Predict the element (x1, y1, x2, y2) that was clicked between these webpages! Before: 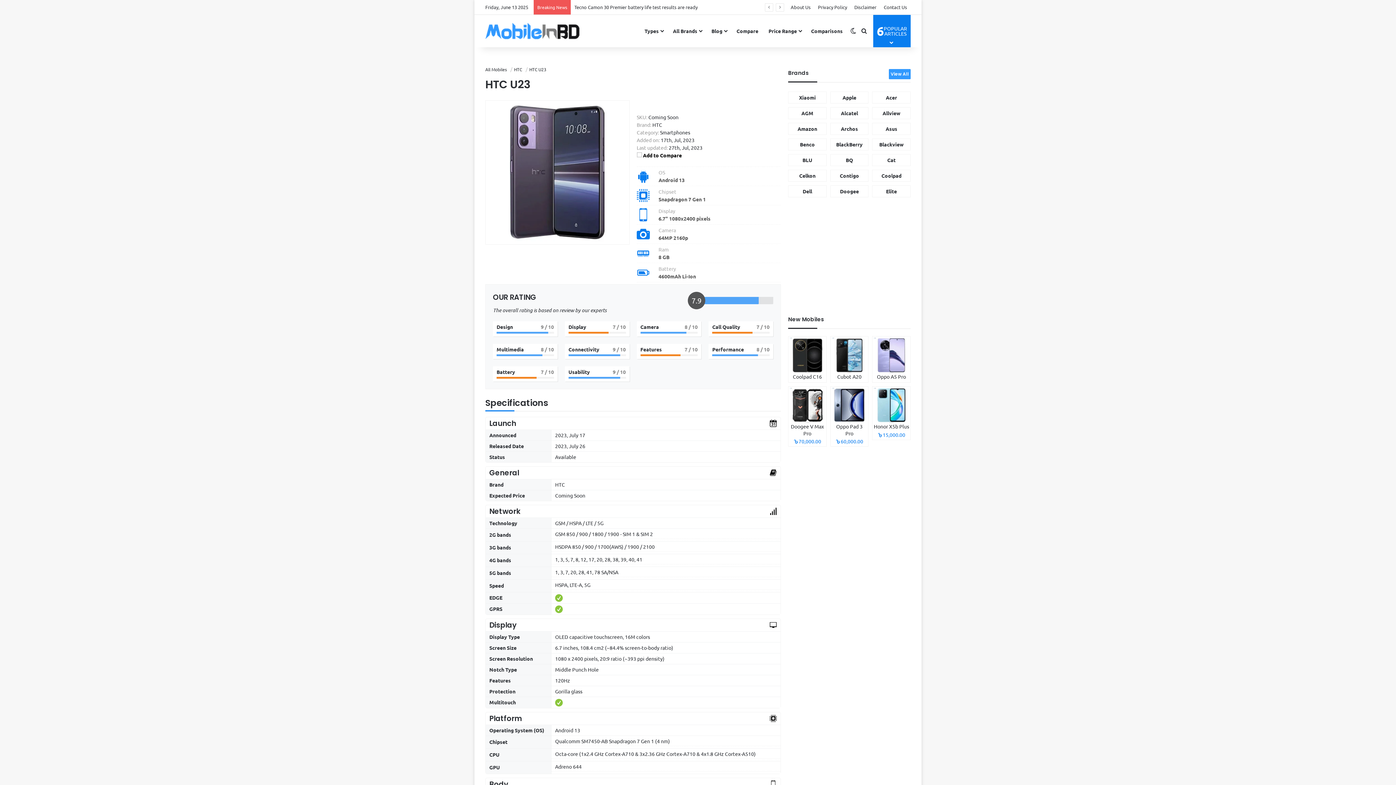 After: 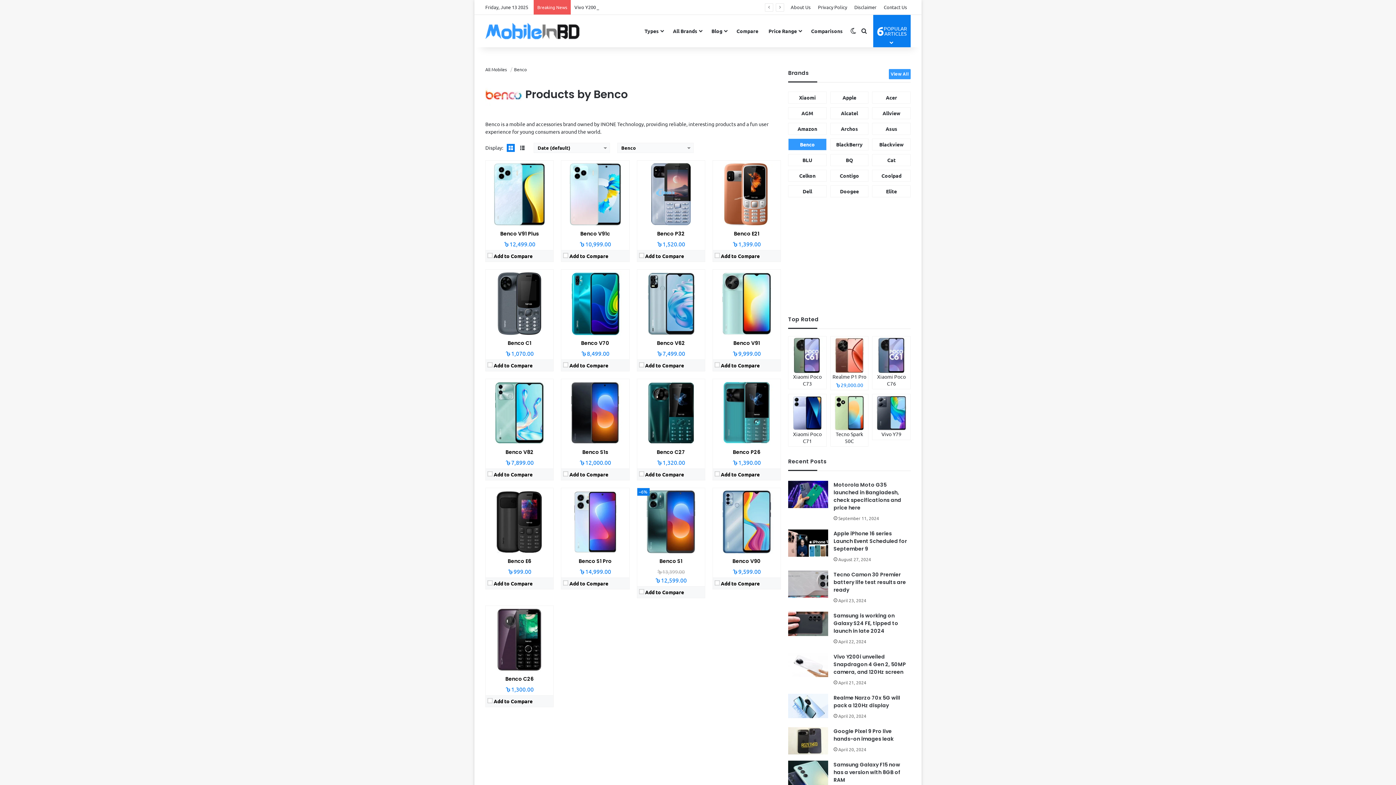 Action: label: Benco bbox: (788, 138, 826, 150)